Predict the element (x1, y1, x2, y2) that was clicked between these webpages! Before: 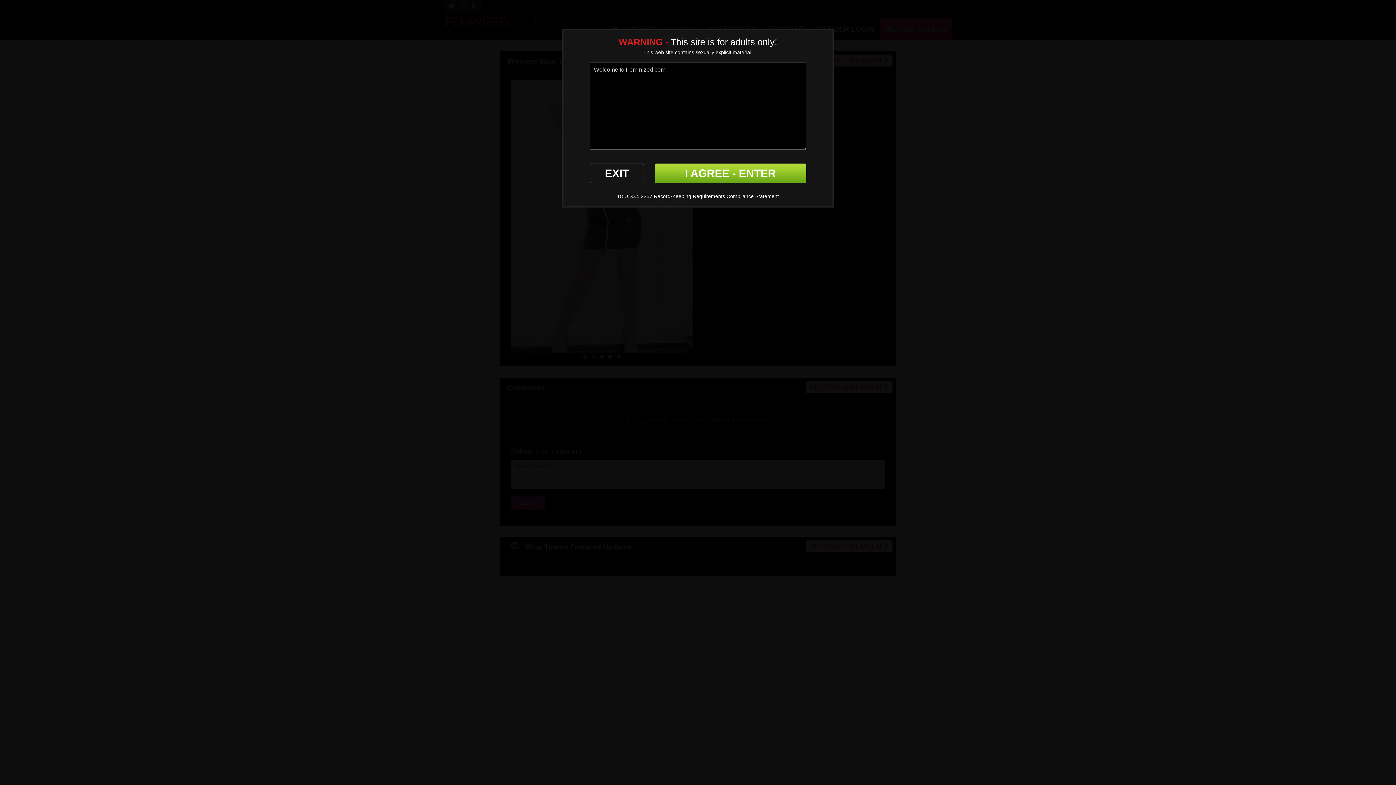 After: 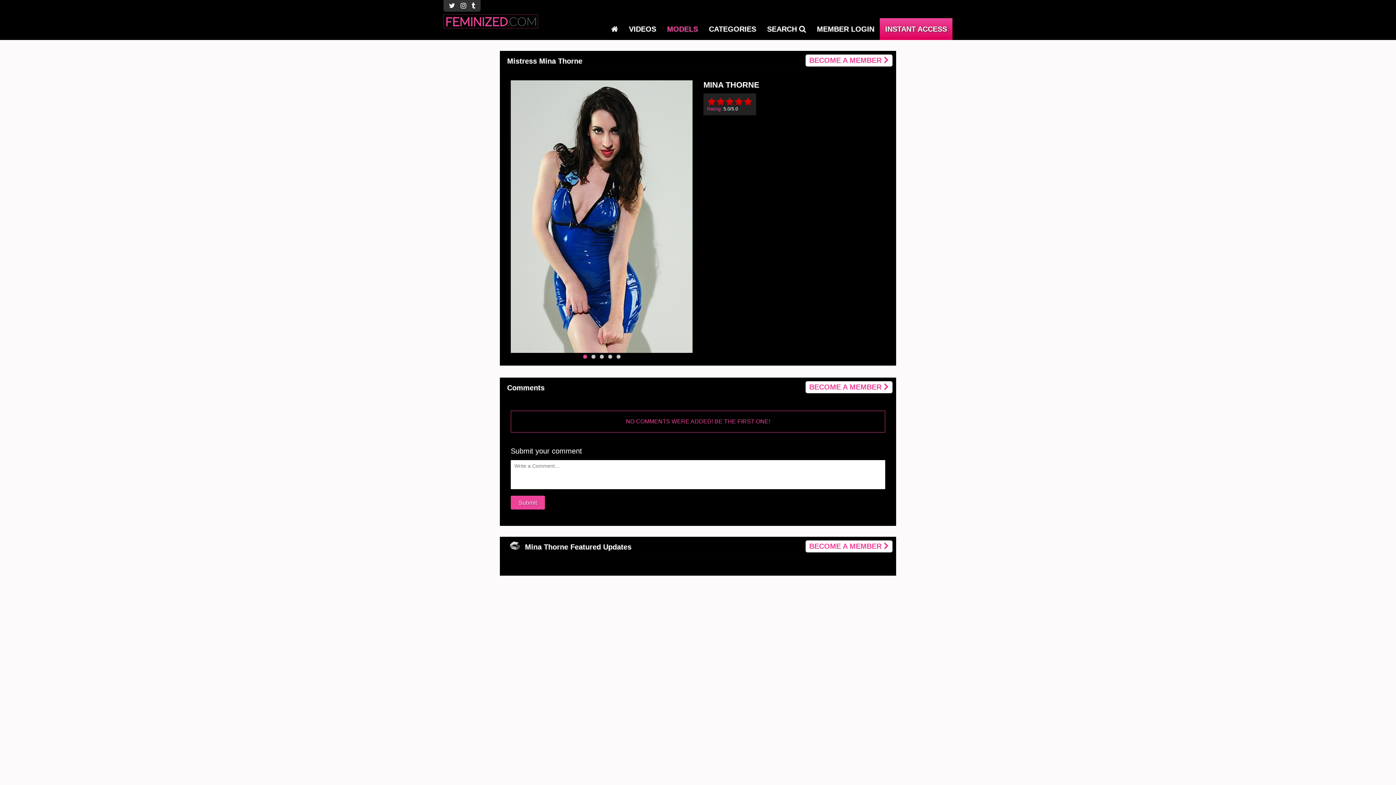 Action: bbox: (654, 163, 806, 183) label: I AGREE - ENTER